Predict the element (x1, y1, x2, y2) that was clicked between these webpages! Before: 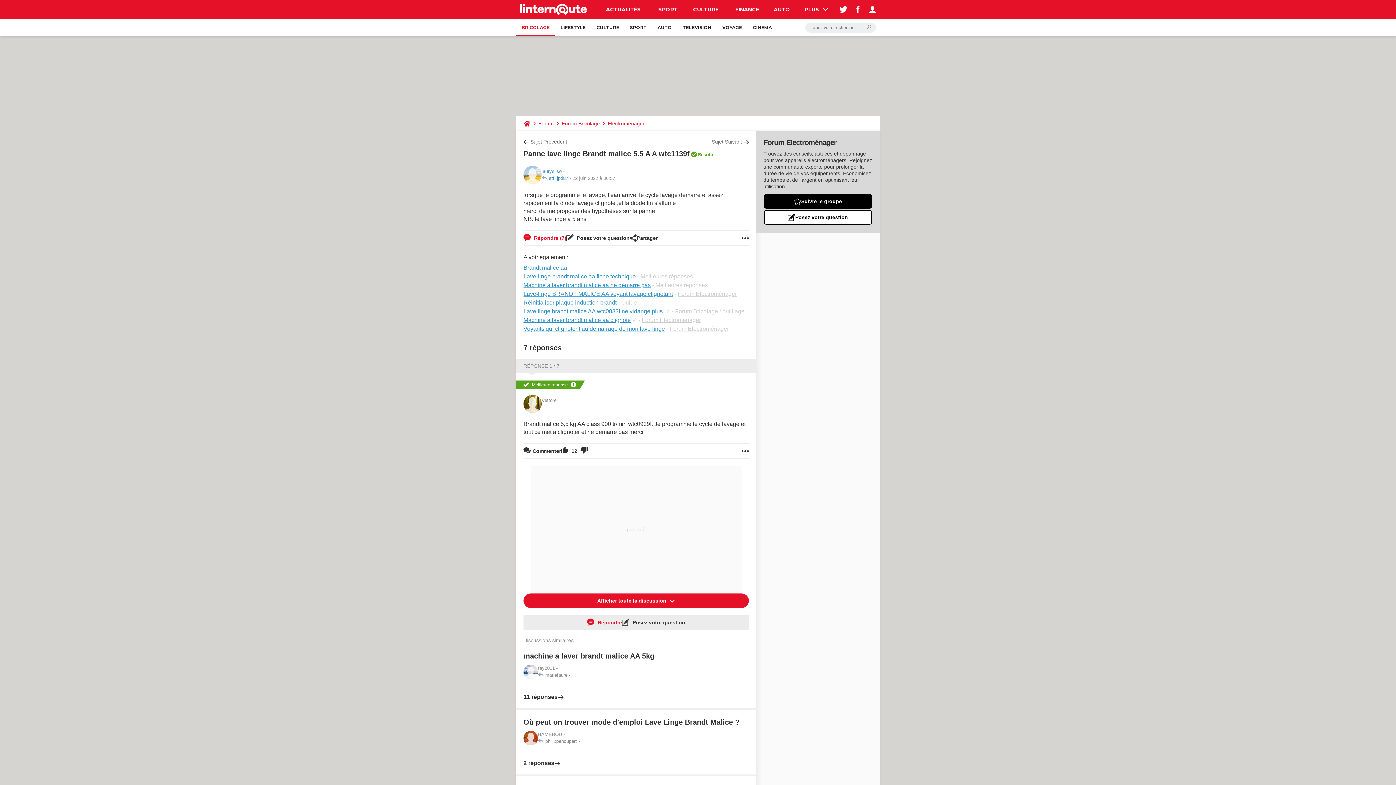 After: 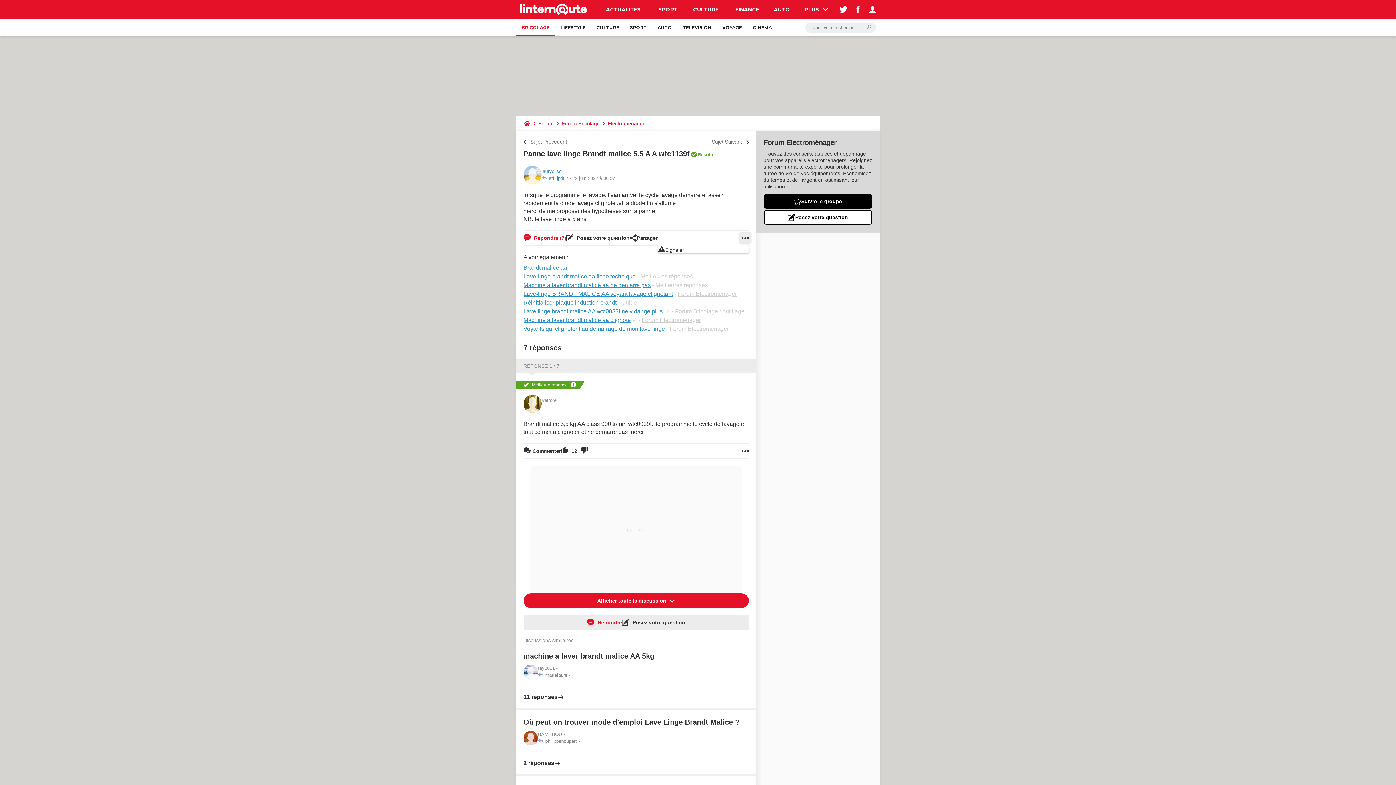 Action: bbox: (741, 230, 749, 245)